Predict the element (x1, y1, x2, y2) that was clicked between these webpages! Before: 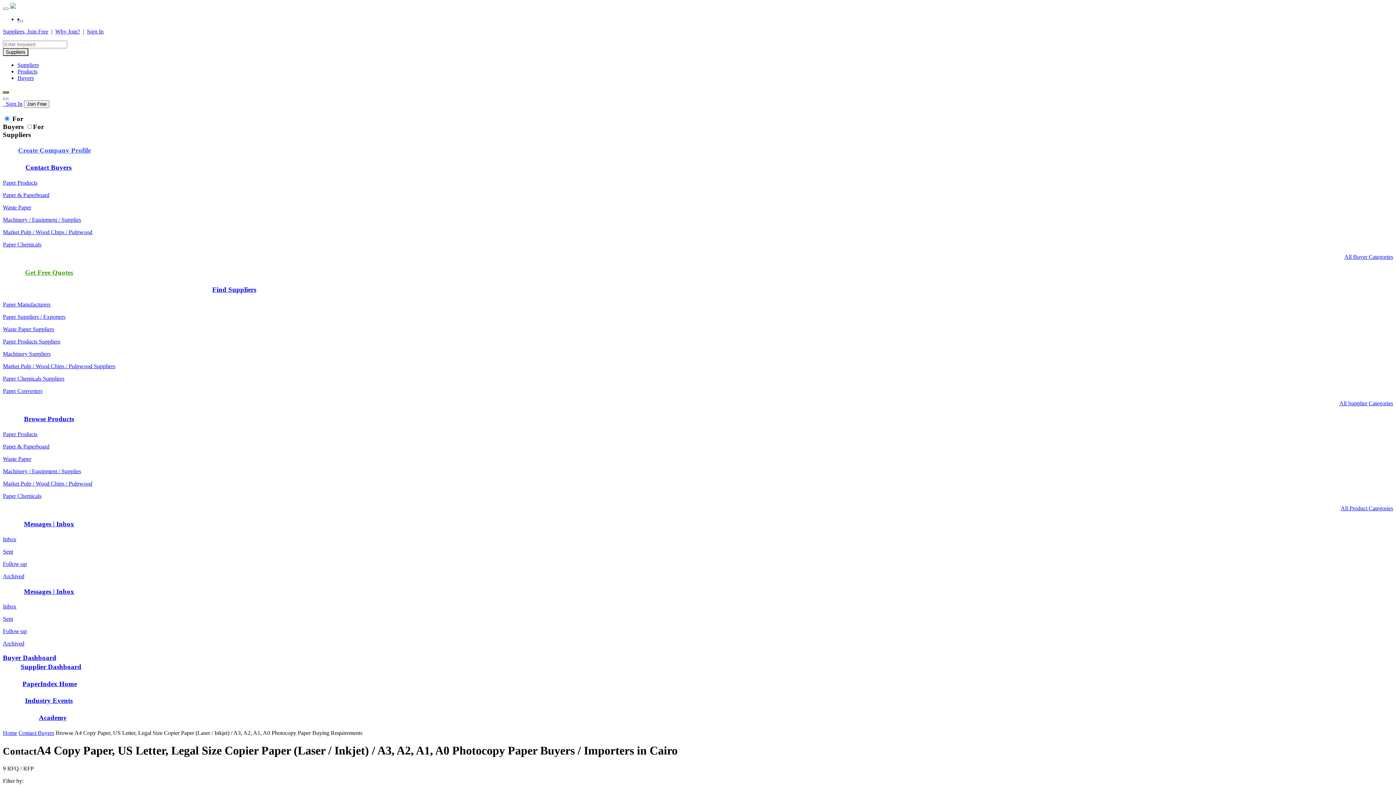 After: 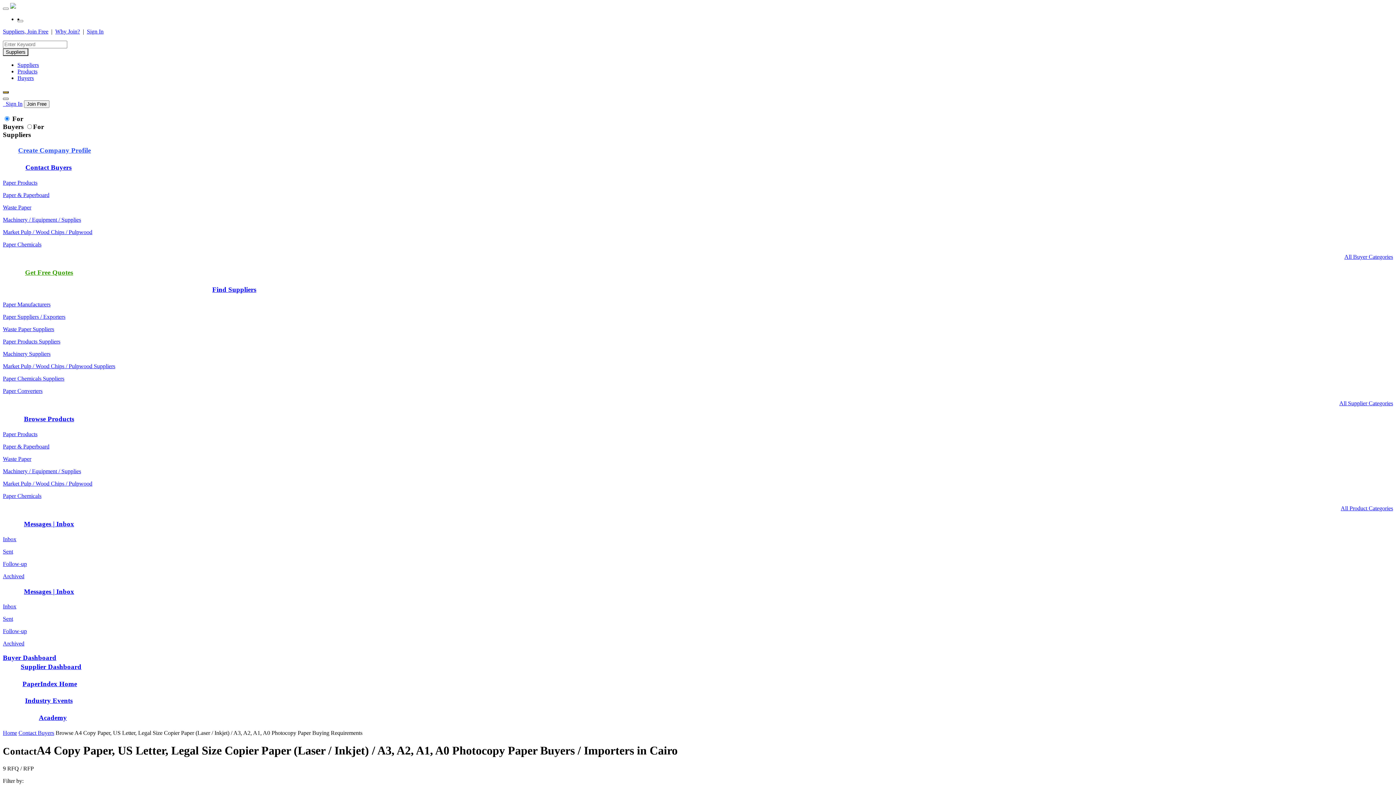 Action: bbox: (2, 97, 8, 100)